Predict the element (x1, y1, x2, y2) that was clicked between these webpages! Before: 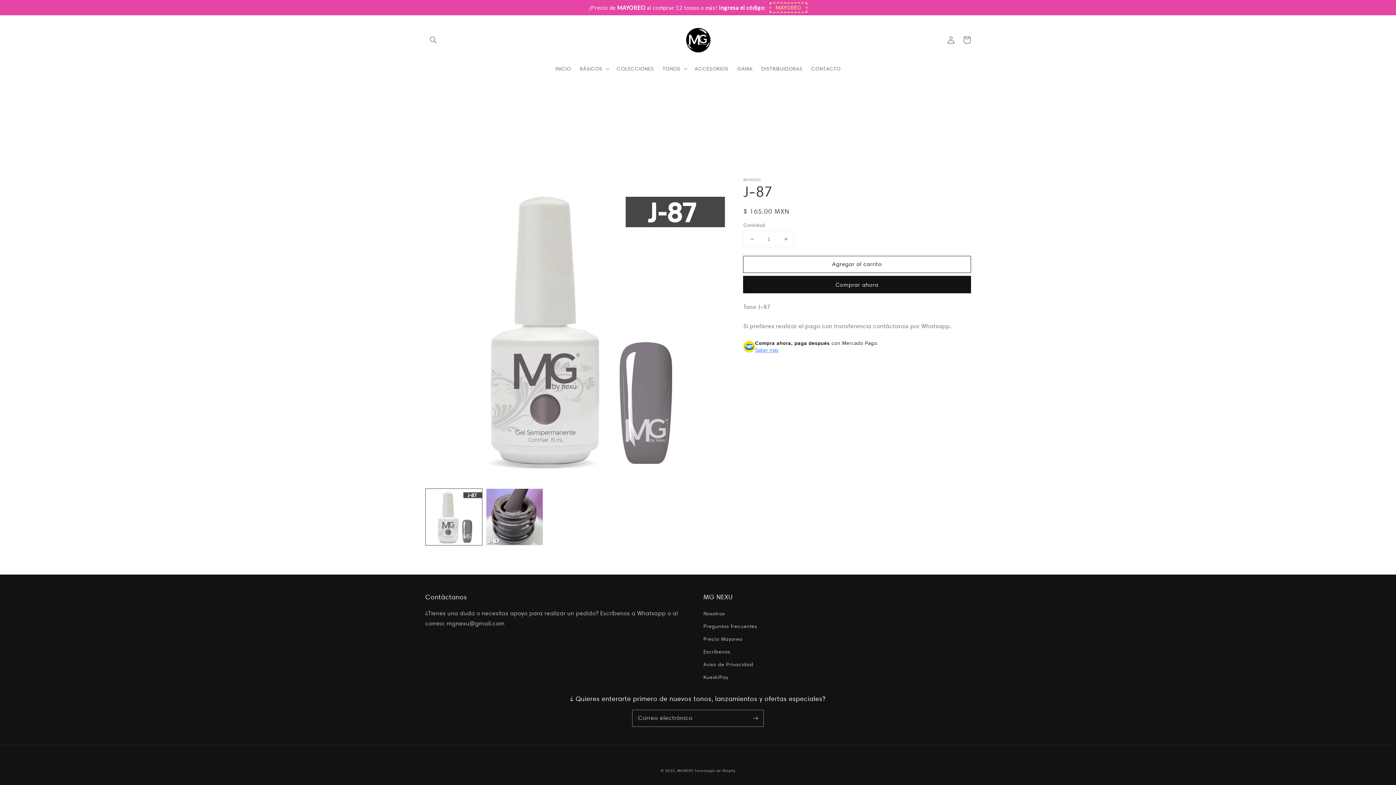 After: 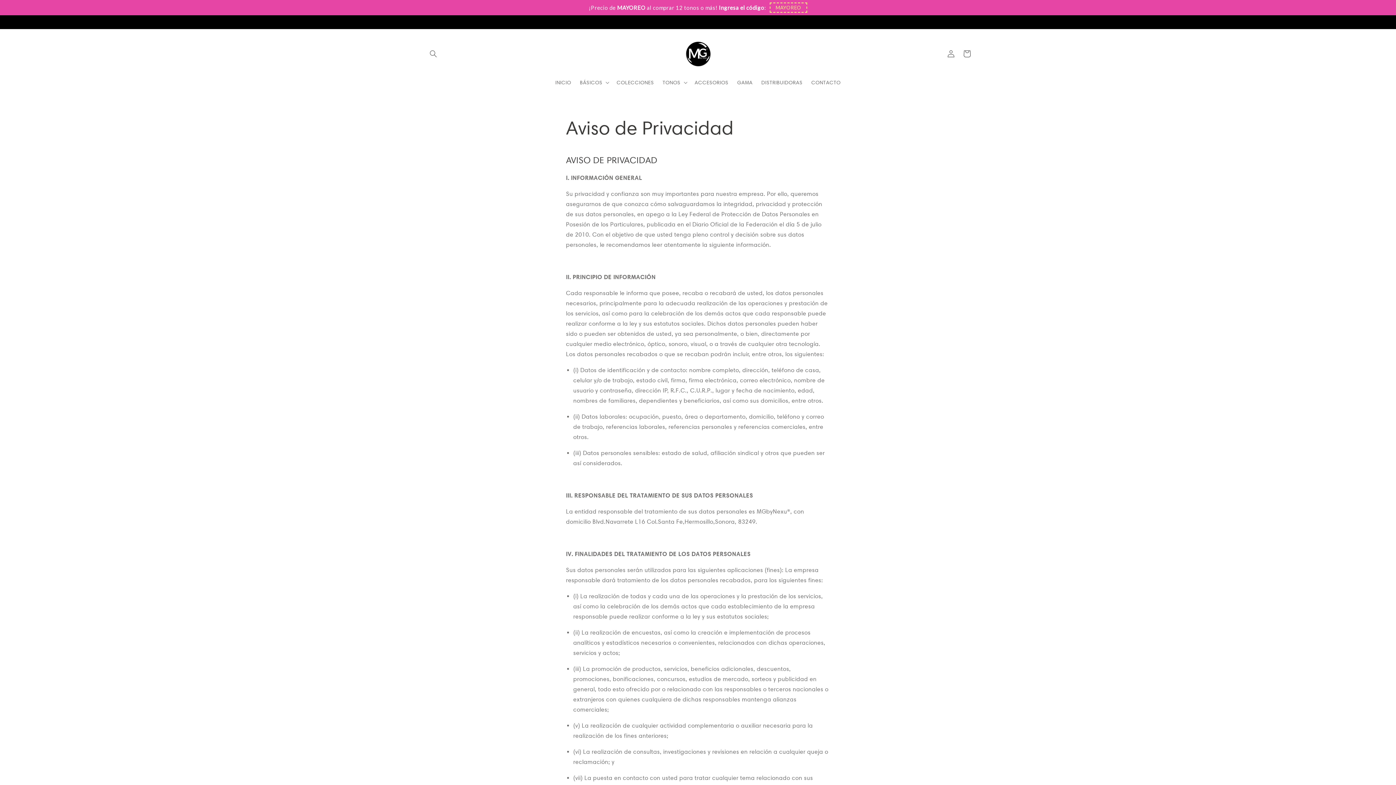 Action: label: Aviso de Privacidad bbox: (703, 658, 753, 671)